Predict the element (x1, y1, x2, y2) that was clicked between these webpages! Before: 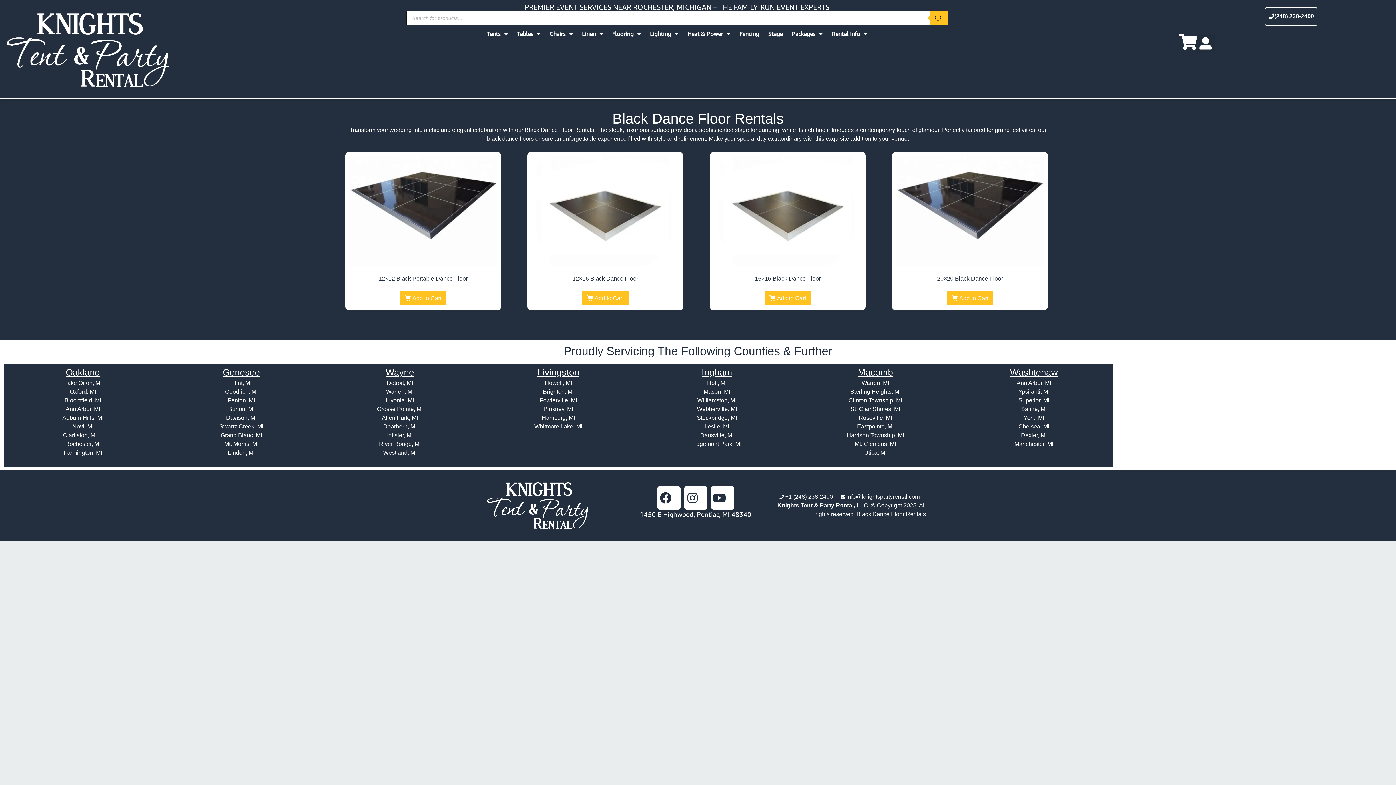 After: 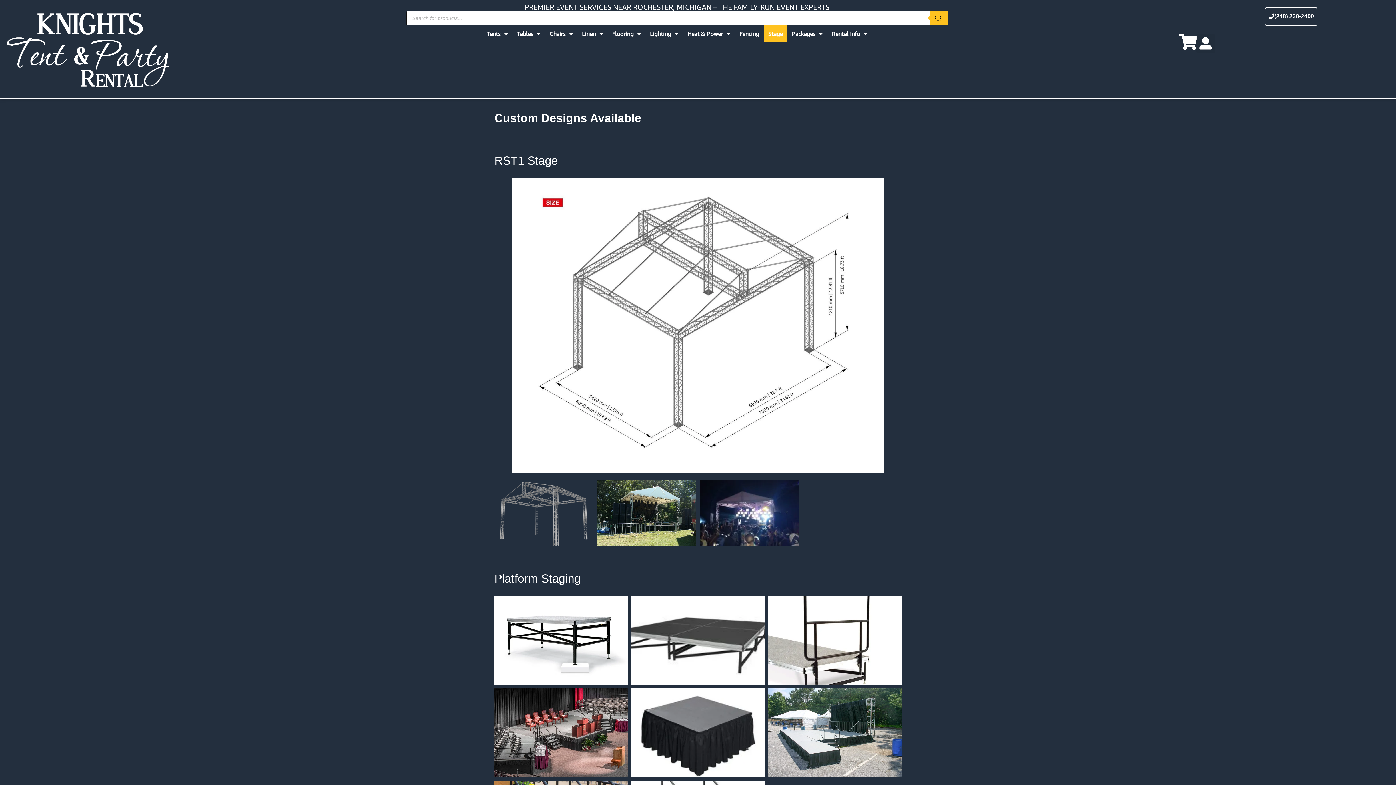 Action: bbox: (763, 25, 787, 42) label: Stage